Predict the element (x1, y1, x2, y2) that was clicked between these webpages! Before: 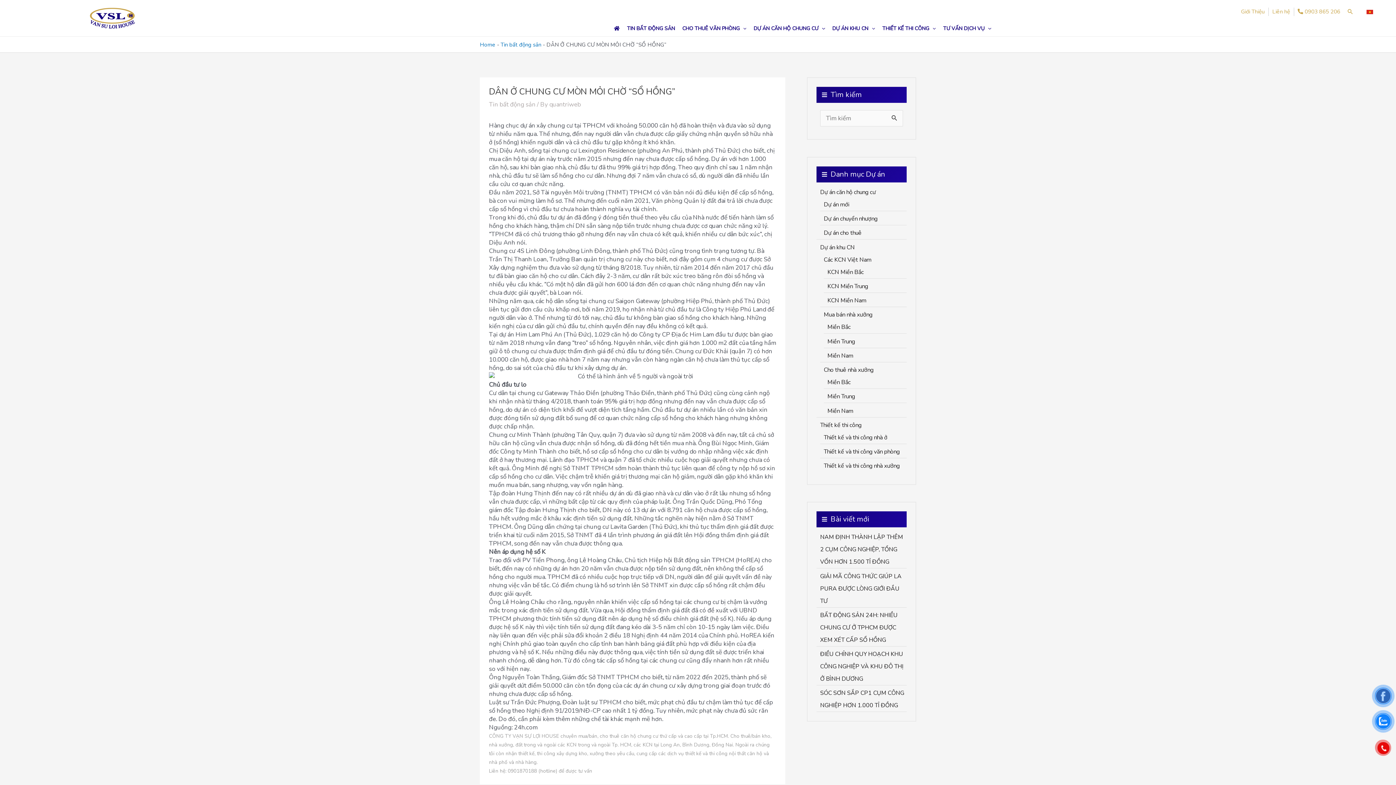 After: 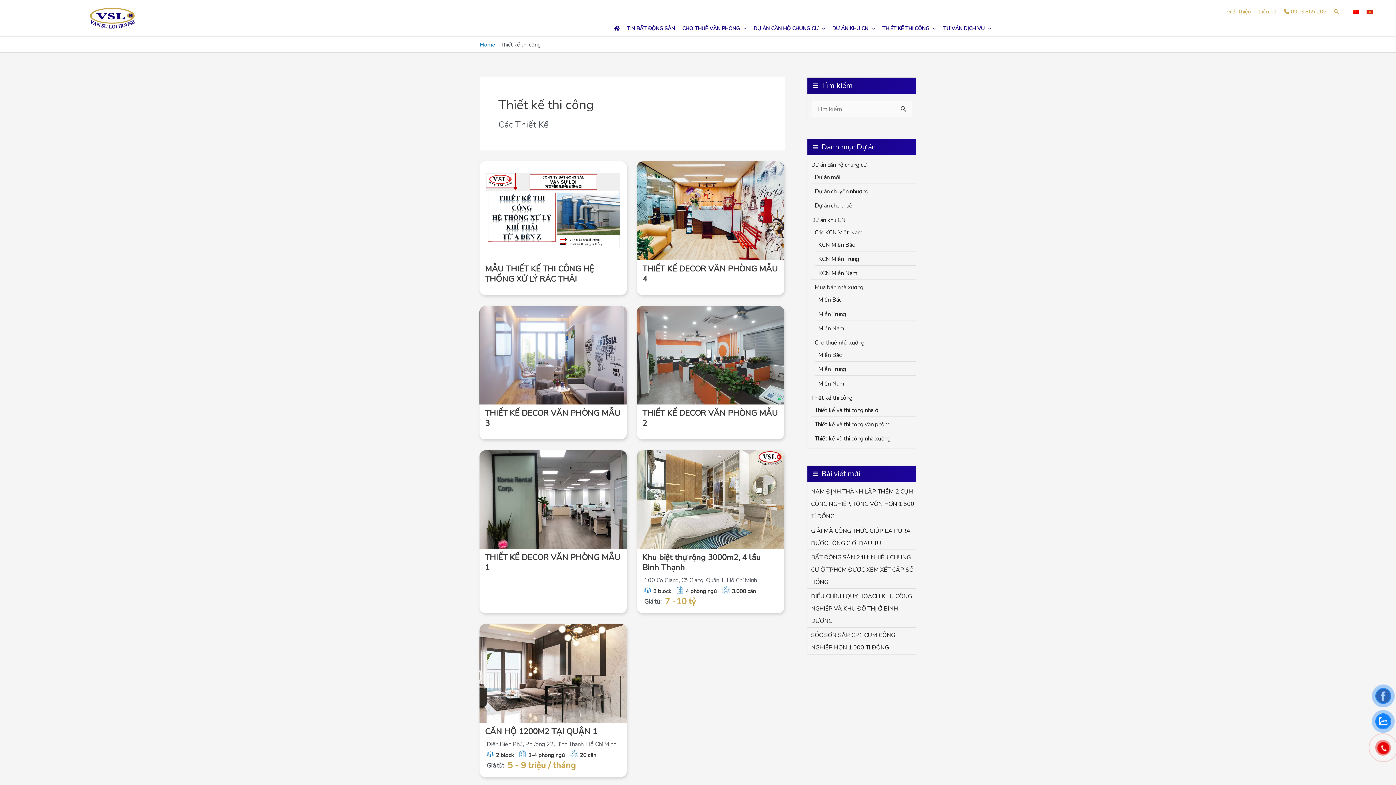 Action: label: Thiết kế thi công bbox: (820, 421, 861, 429)